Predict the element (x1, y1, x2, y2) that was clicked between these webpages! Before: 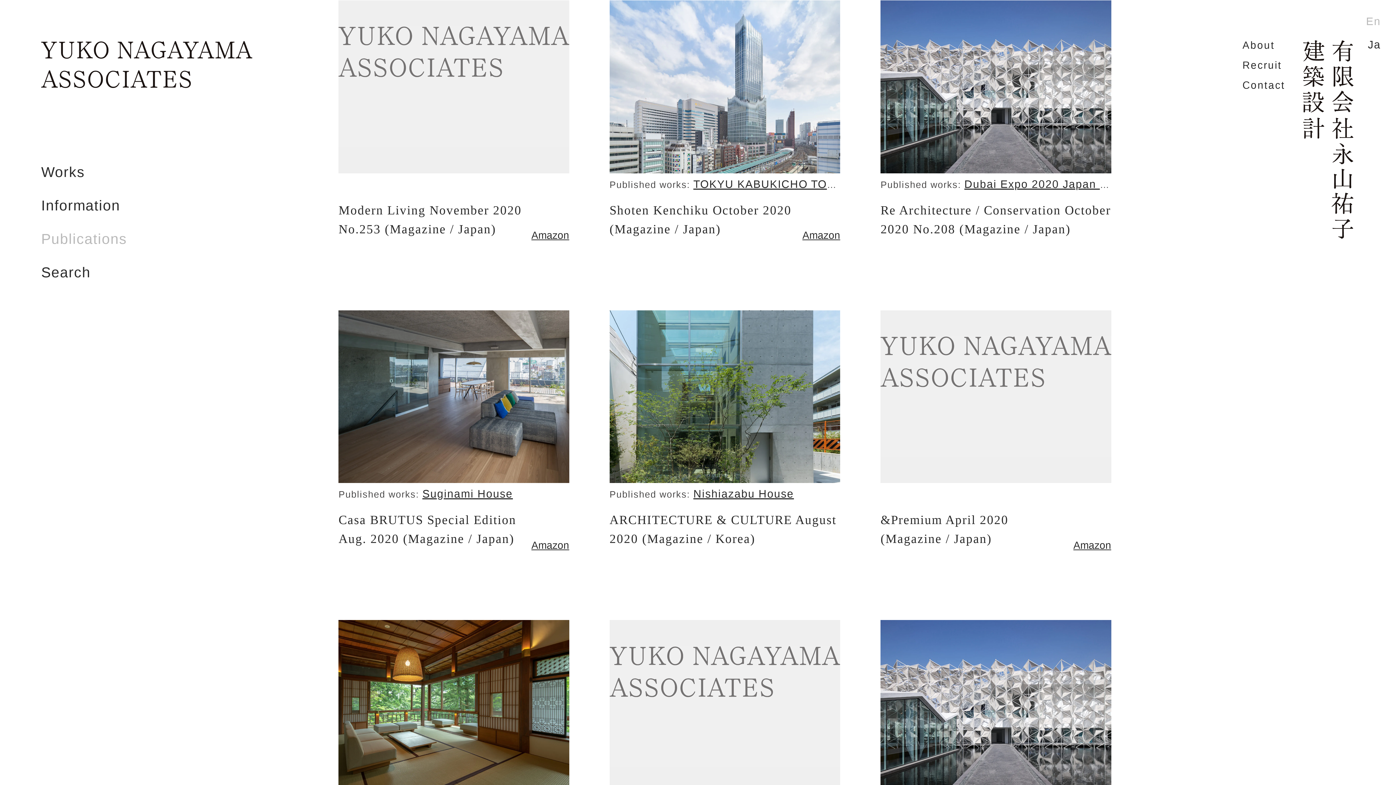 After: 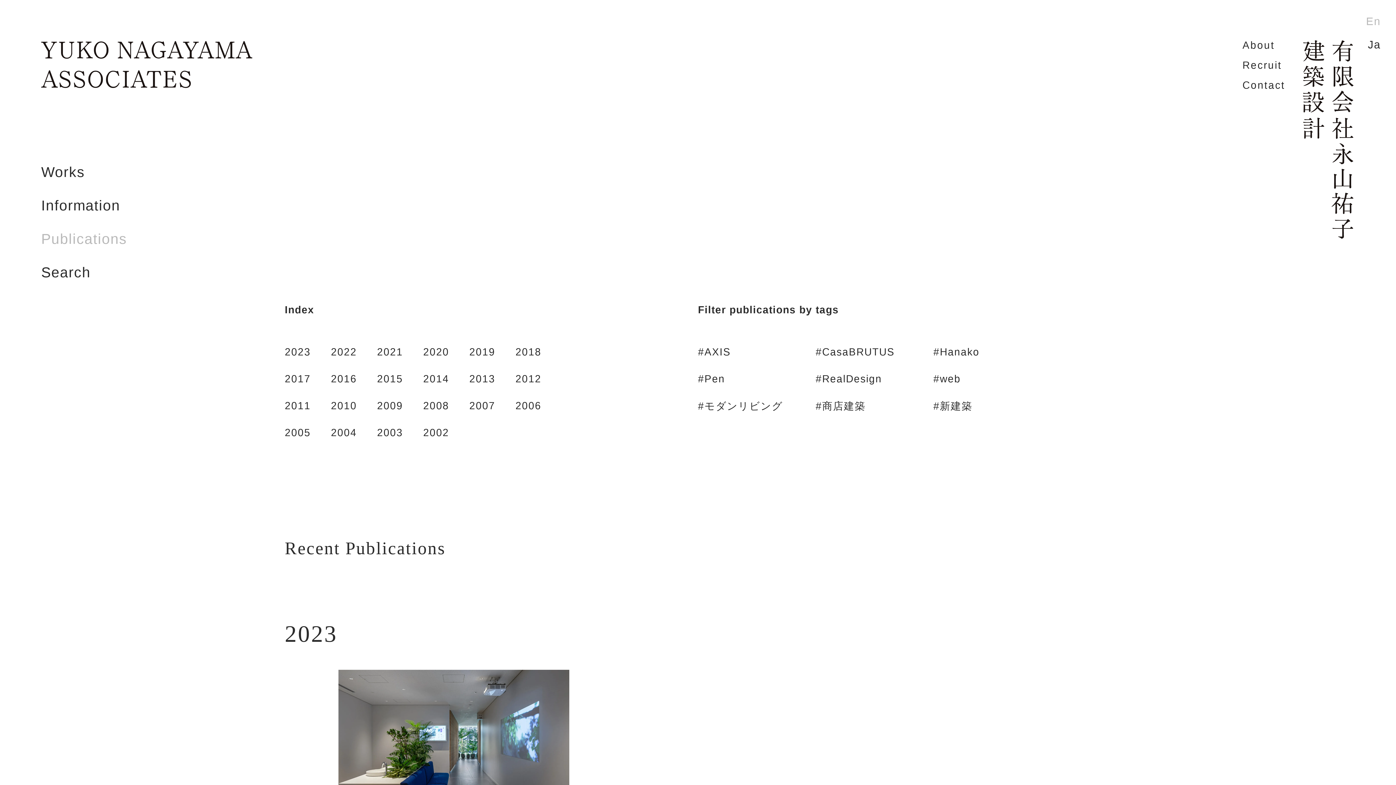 Action: label: En bbox: (1366, 15, 1381, 27)